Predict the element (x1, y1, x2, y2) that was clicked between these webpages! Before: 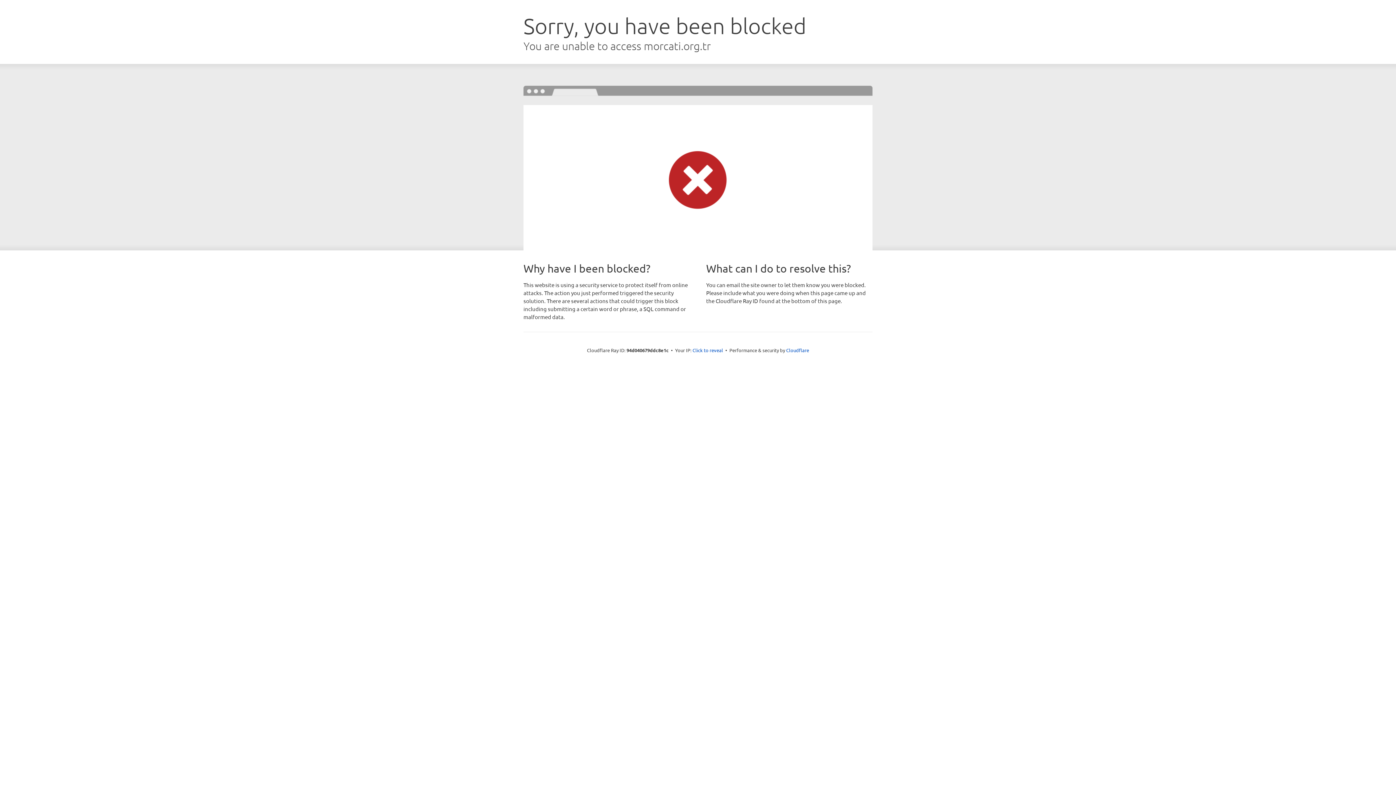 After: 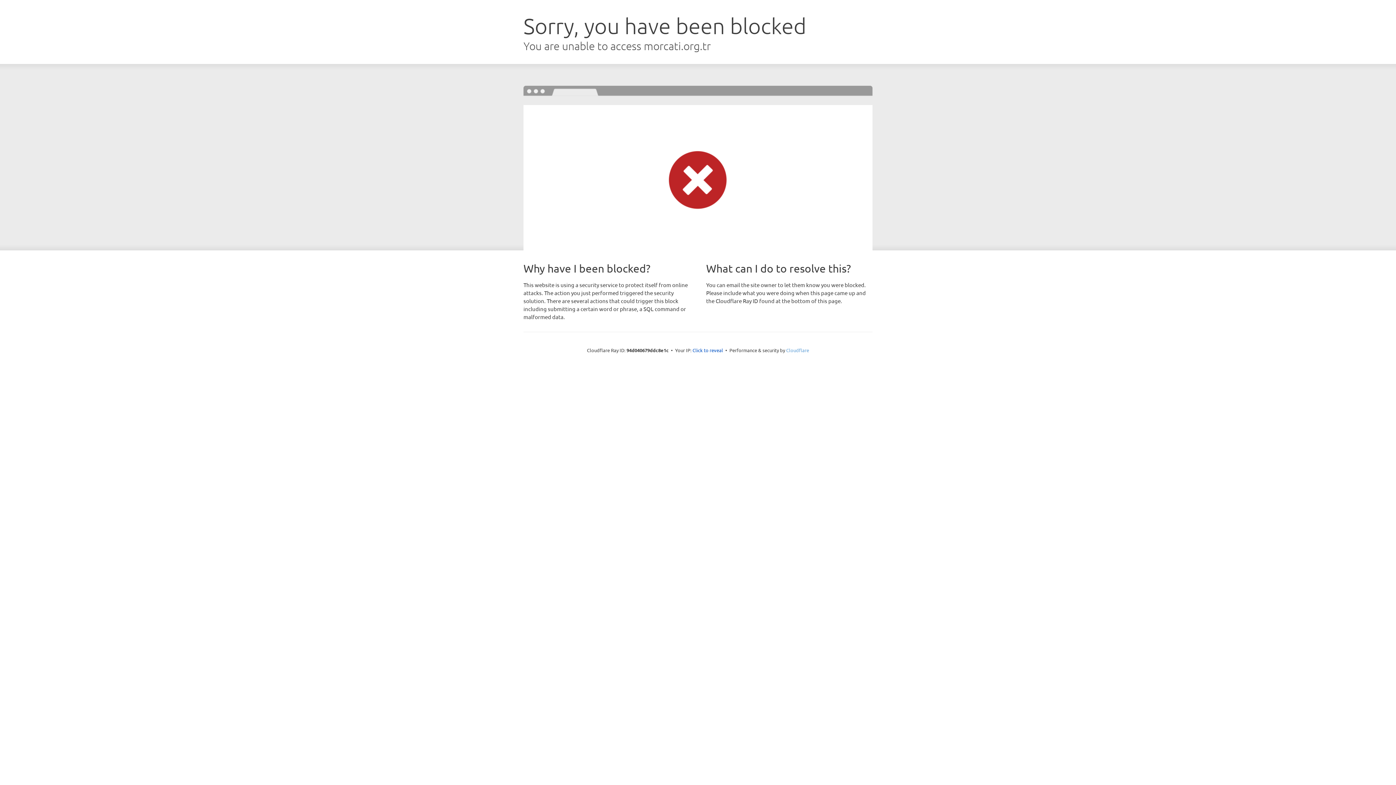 Action: label: Cloudflare bbox: (786, 347, 809, 353)